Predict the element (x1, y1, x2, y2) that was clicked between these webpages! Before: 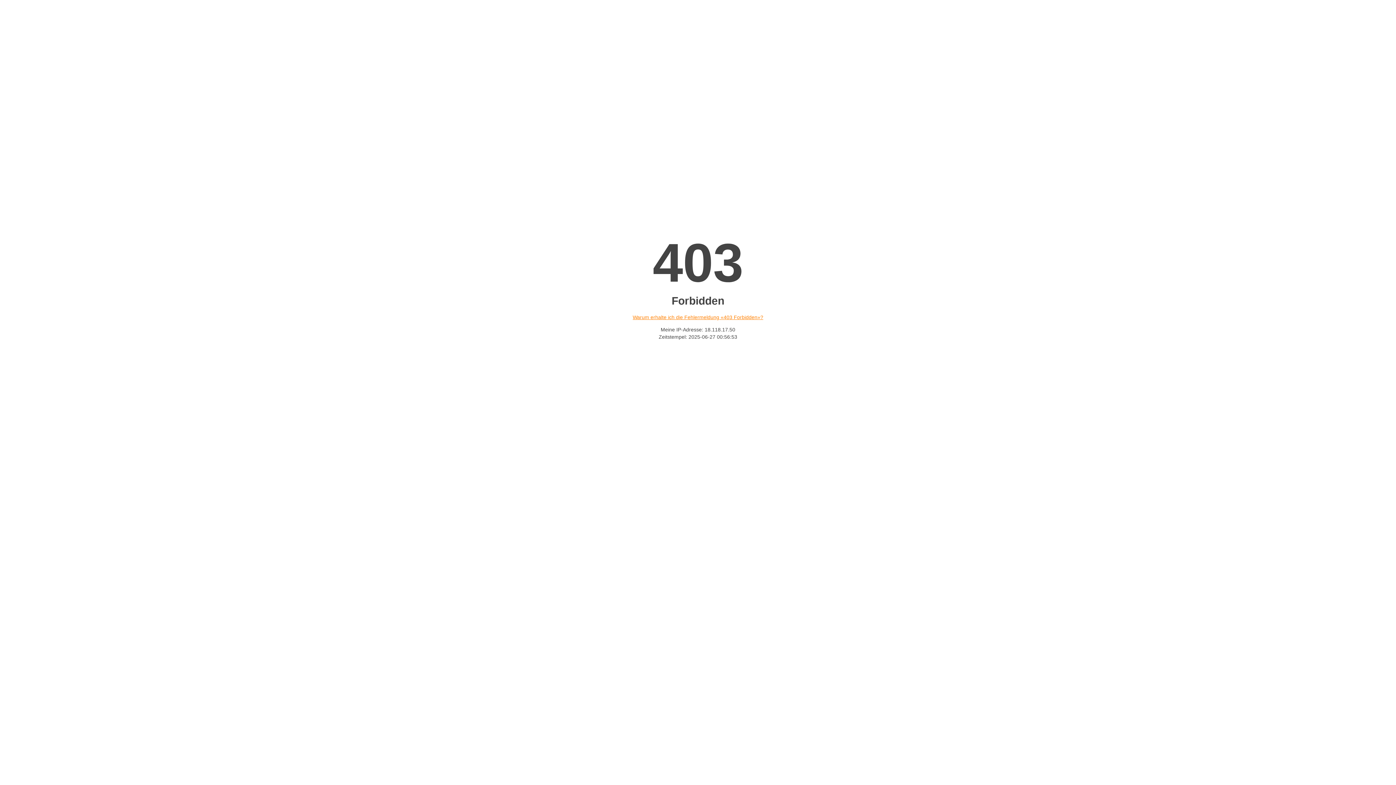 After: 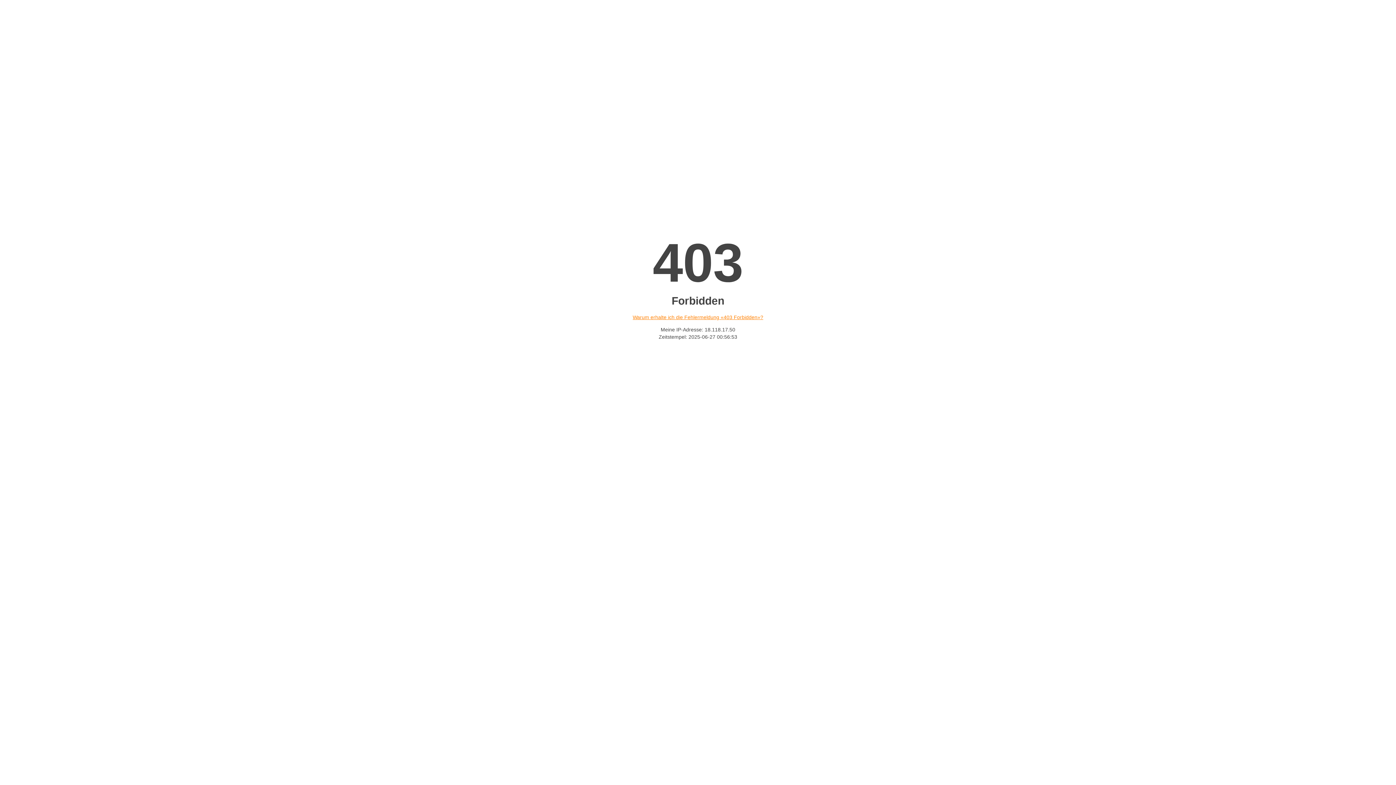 Action: label: Warum erhalte ich die Fehlermeldung «403 Forbidden»? bbox: (632, 314, 763, 320)